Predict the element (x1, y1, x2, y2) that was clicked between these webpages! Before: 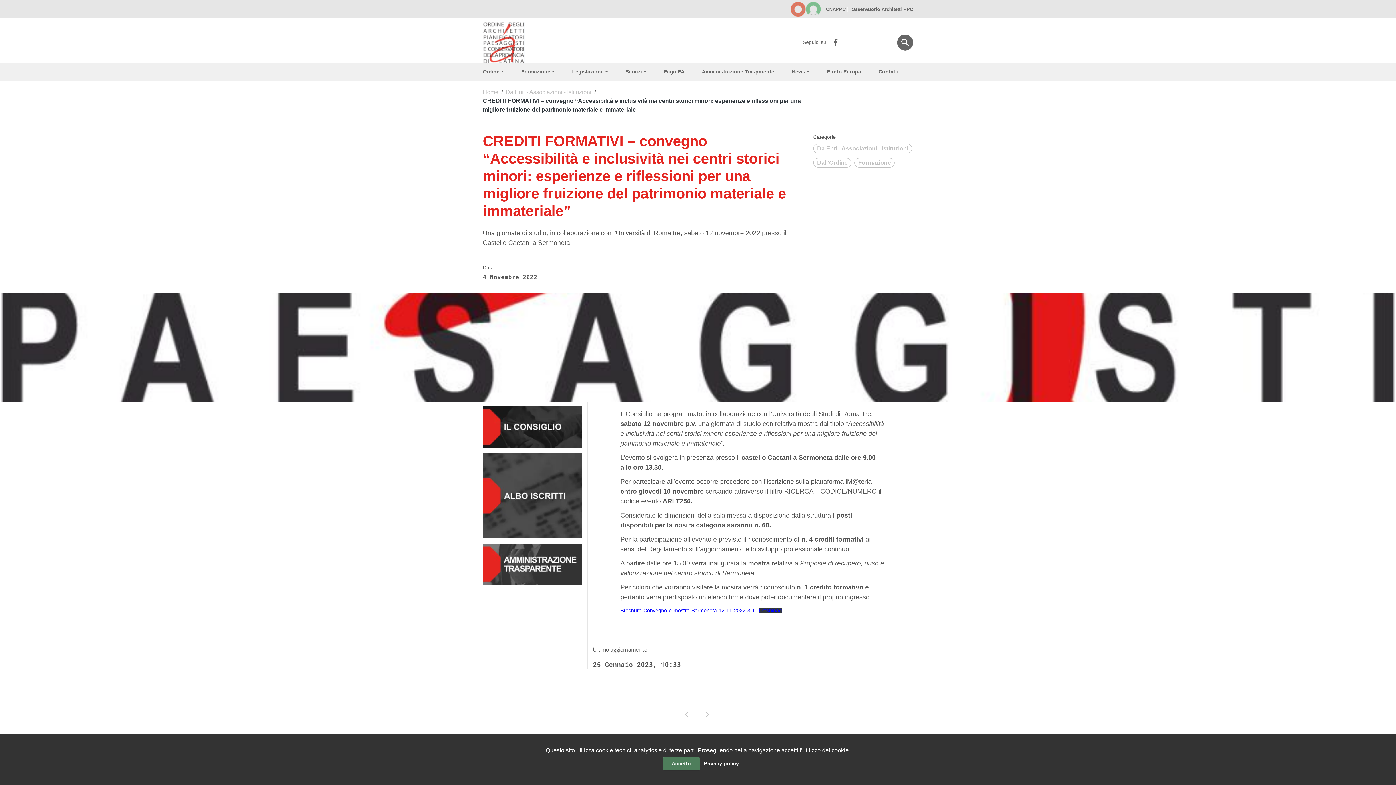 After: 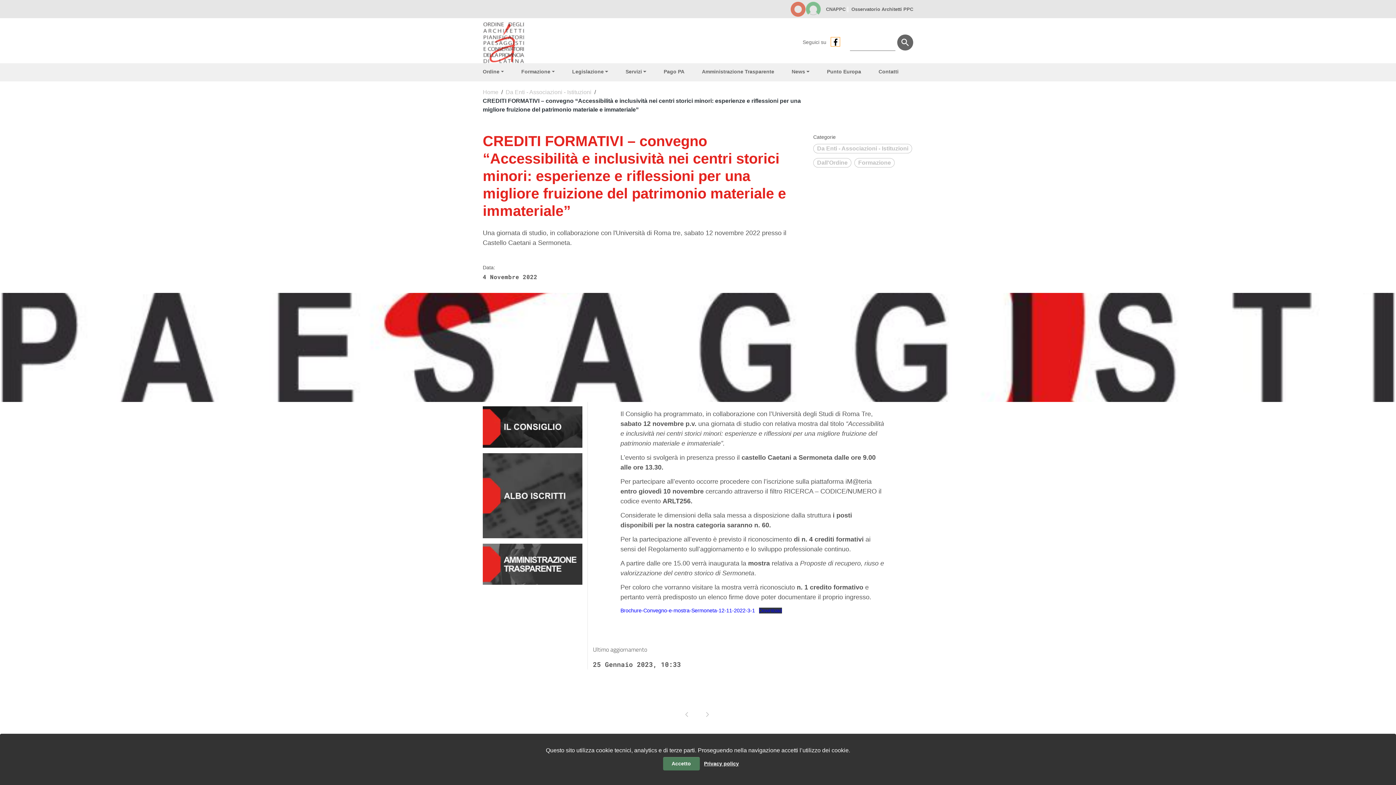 Action: label: Collegamento a sito esterno - Facebook bbox: (831, 37, 840, 46)